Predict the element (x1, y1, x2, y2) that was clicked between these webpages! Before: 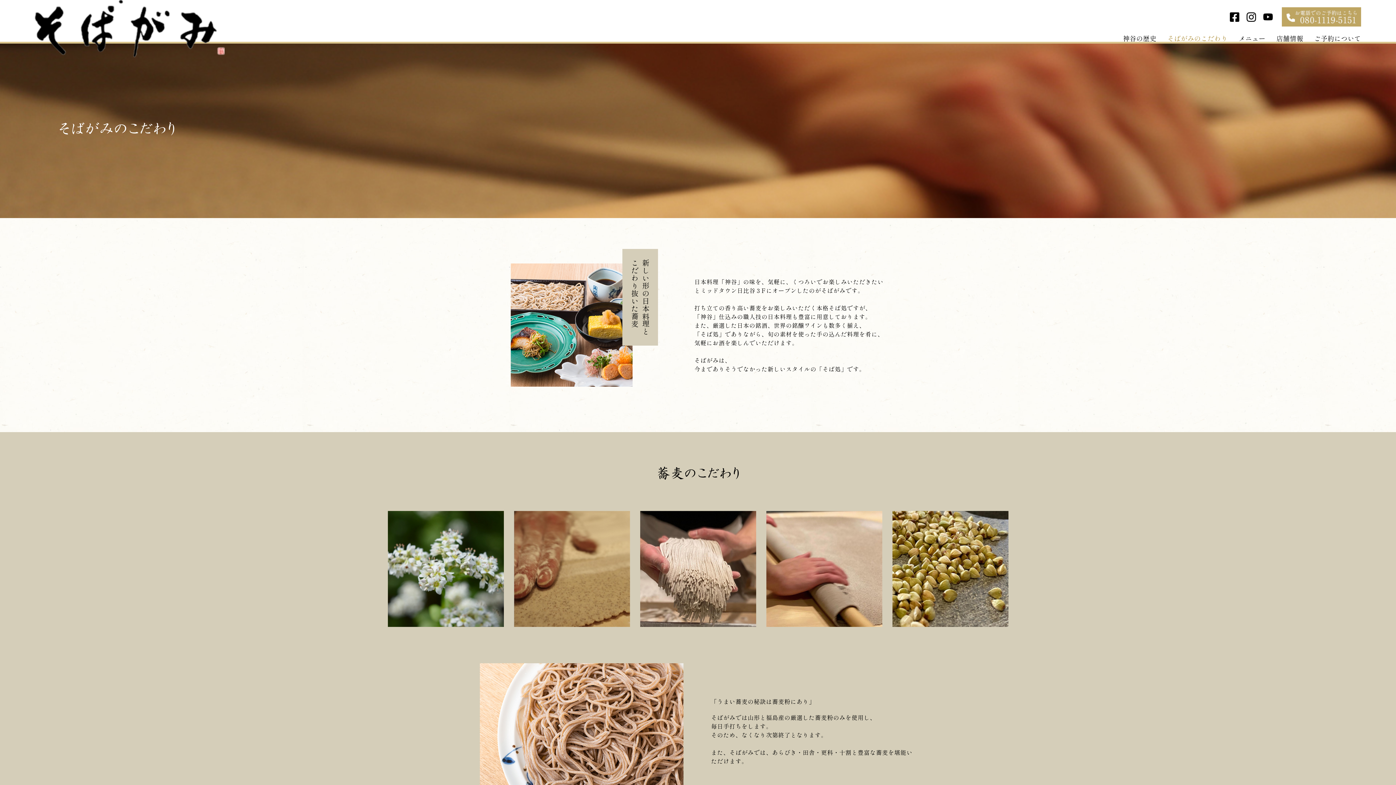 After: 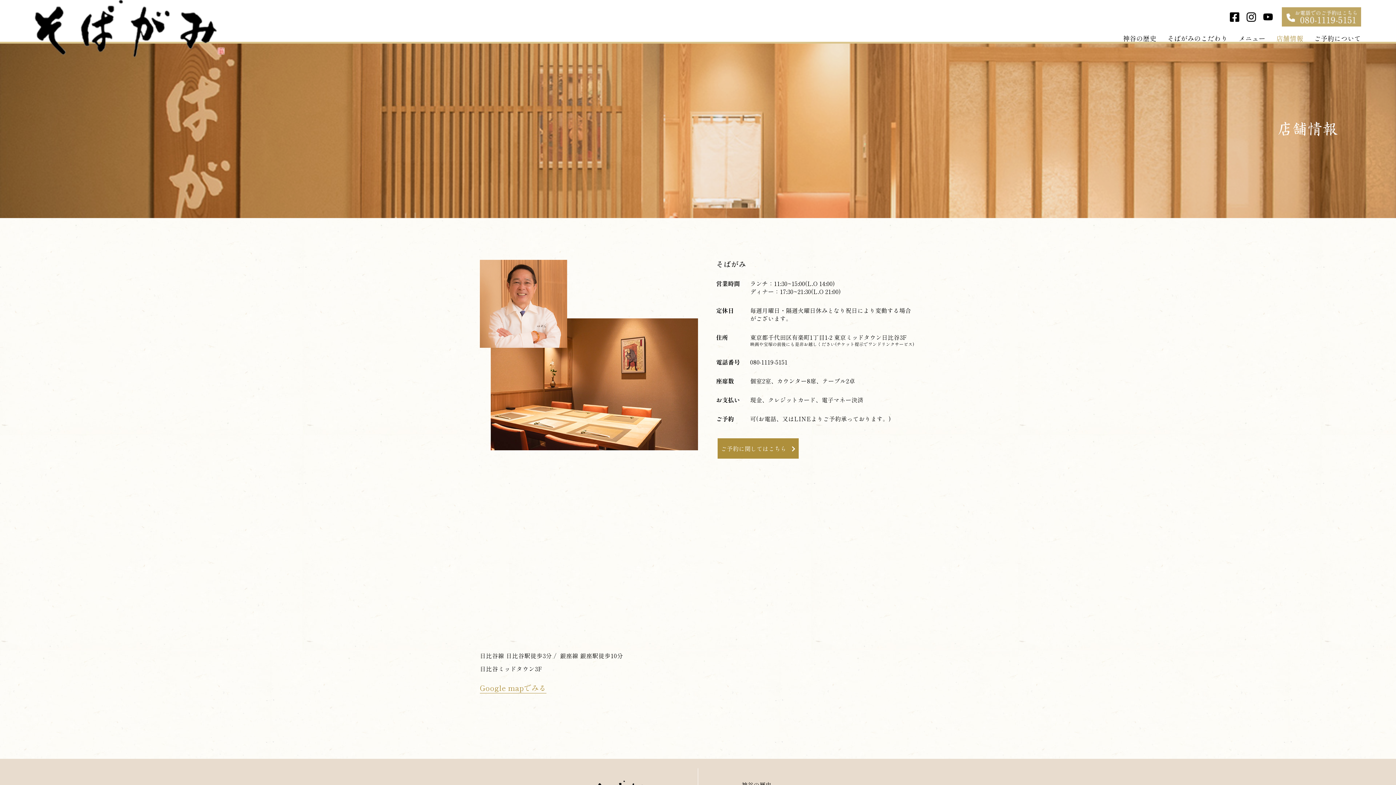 Action: label: 店舗情報 bbox: (1276, 33, 1303, 42)